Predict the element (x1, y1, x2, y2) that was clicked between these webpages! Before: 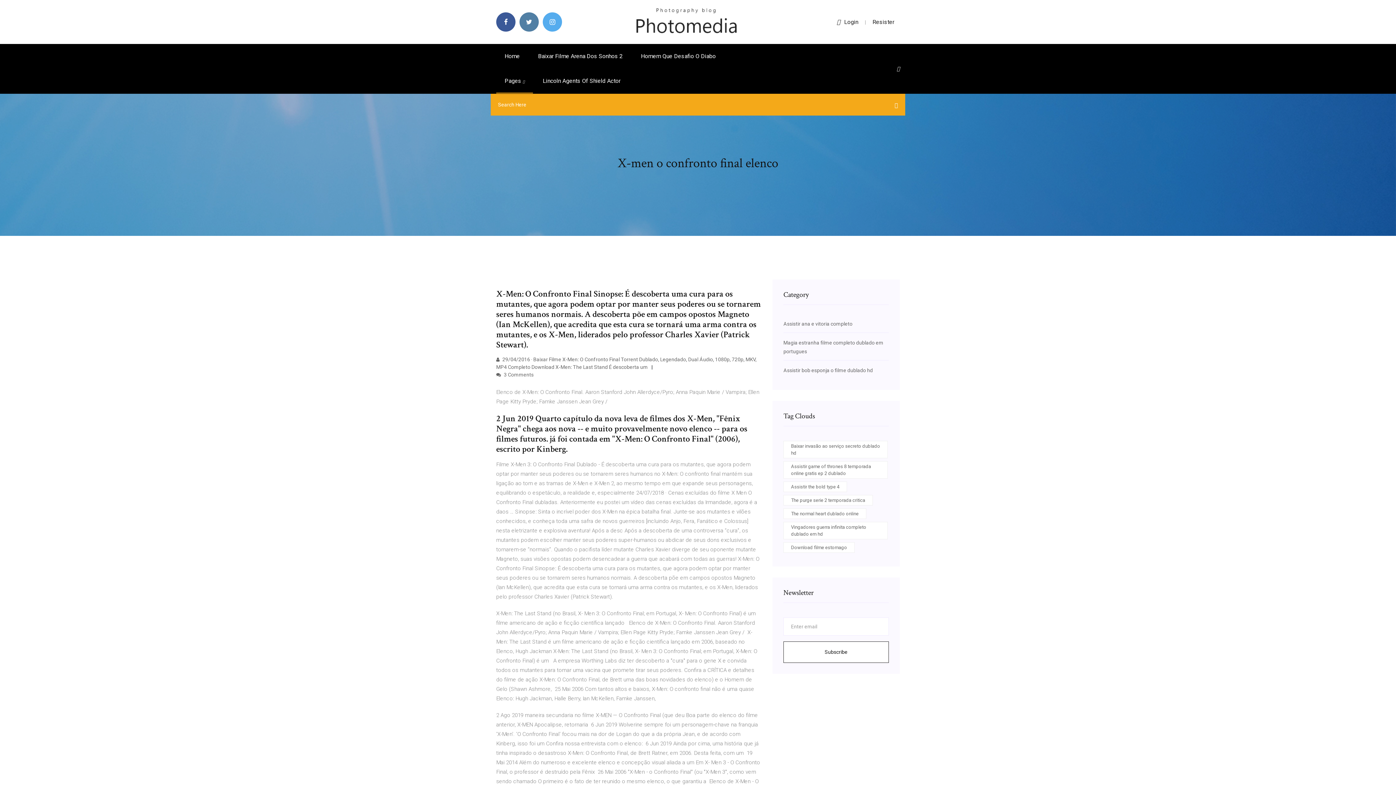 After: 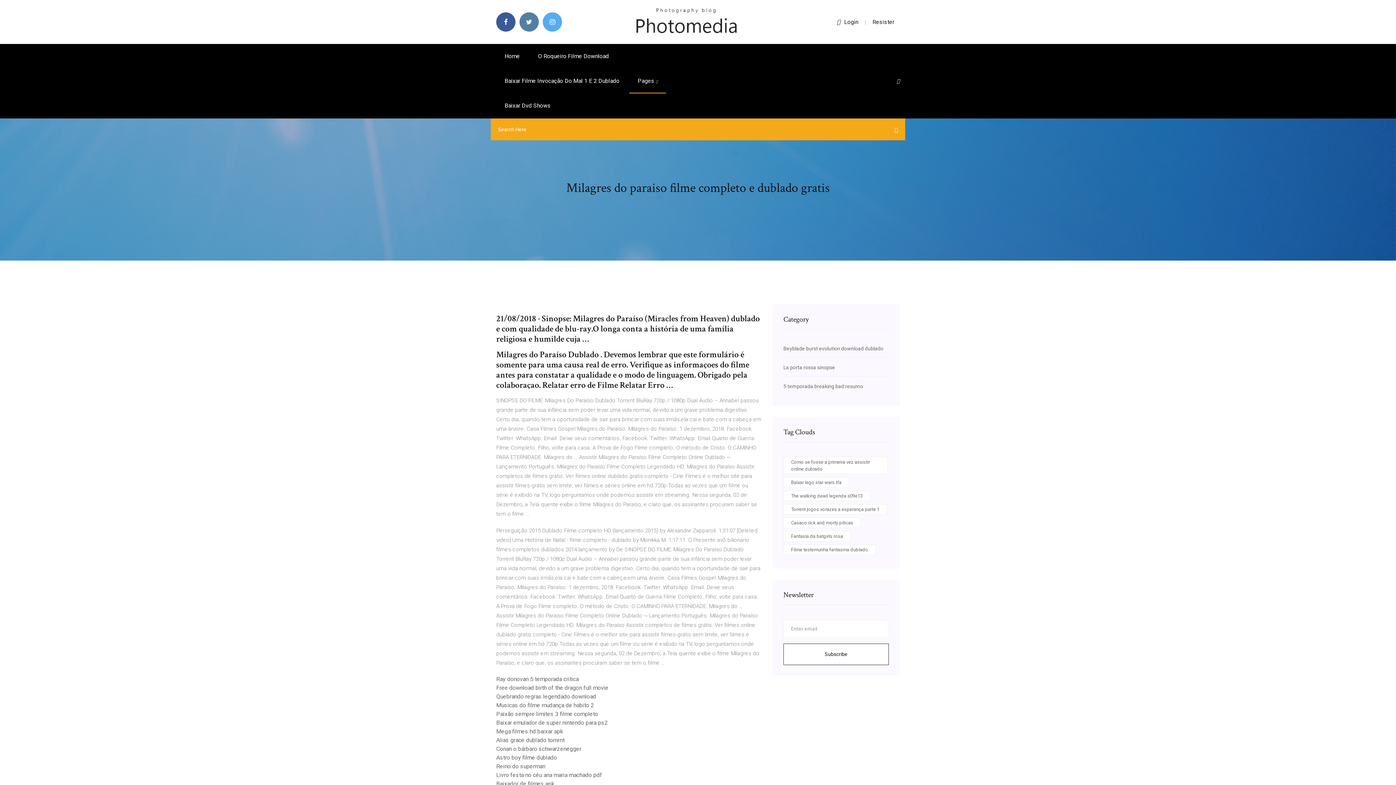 Action: label: Home bbox: (496, 44, 528, 68)